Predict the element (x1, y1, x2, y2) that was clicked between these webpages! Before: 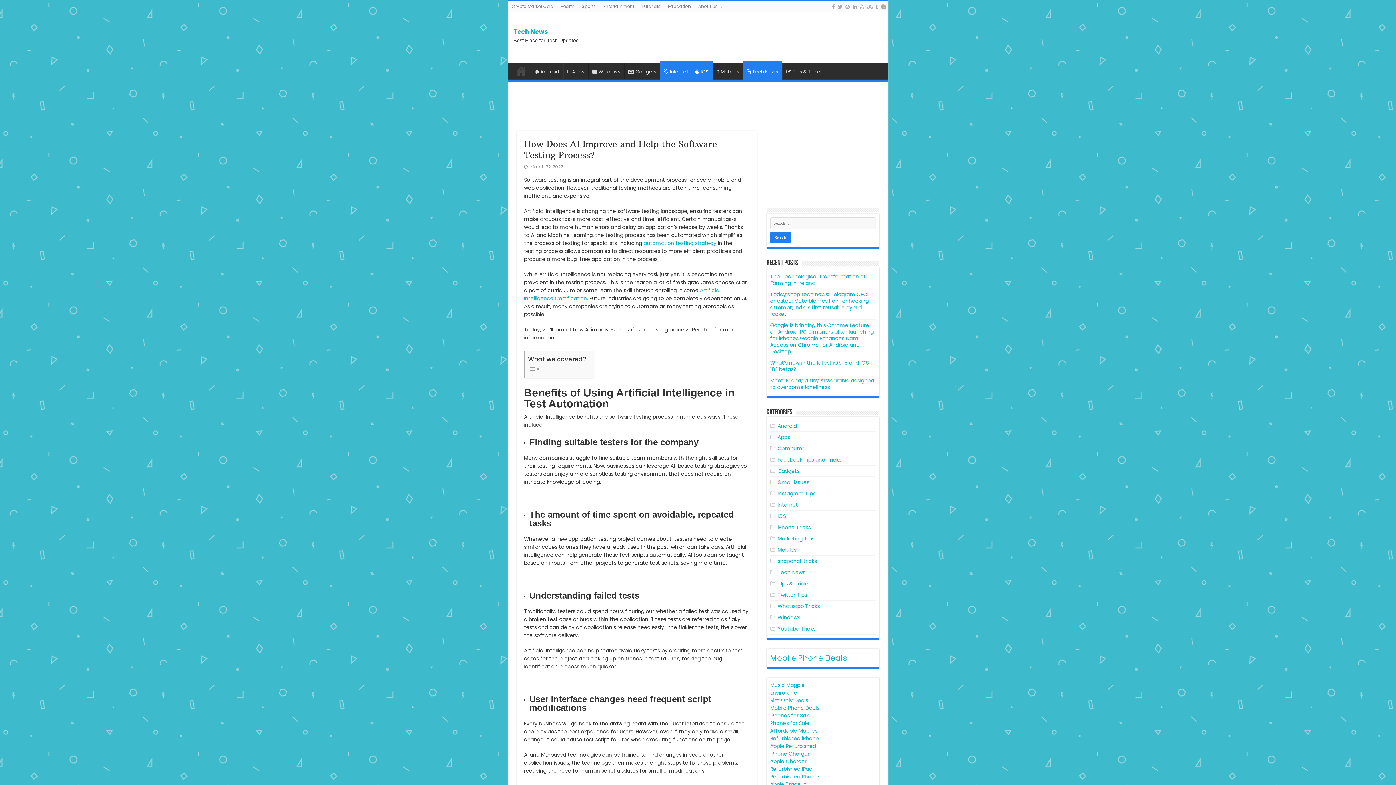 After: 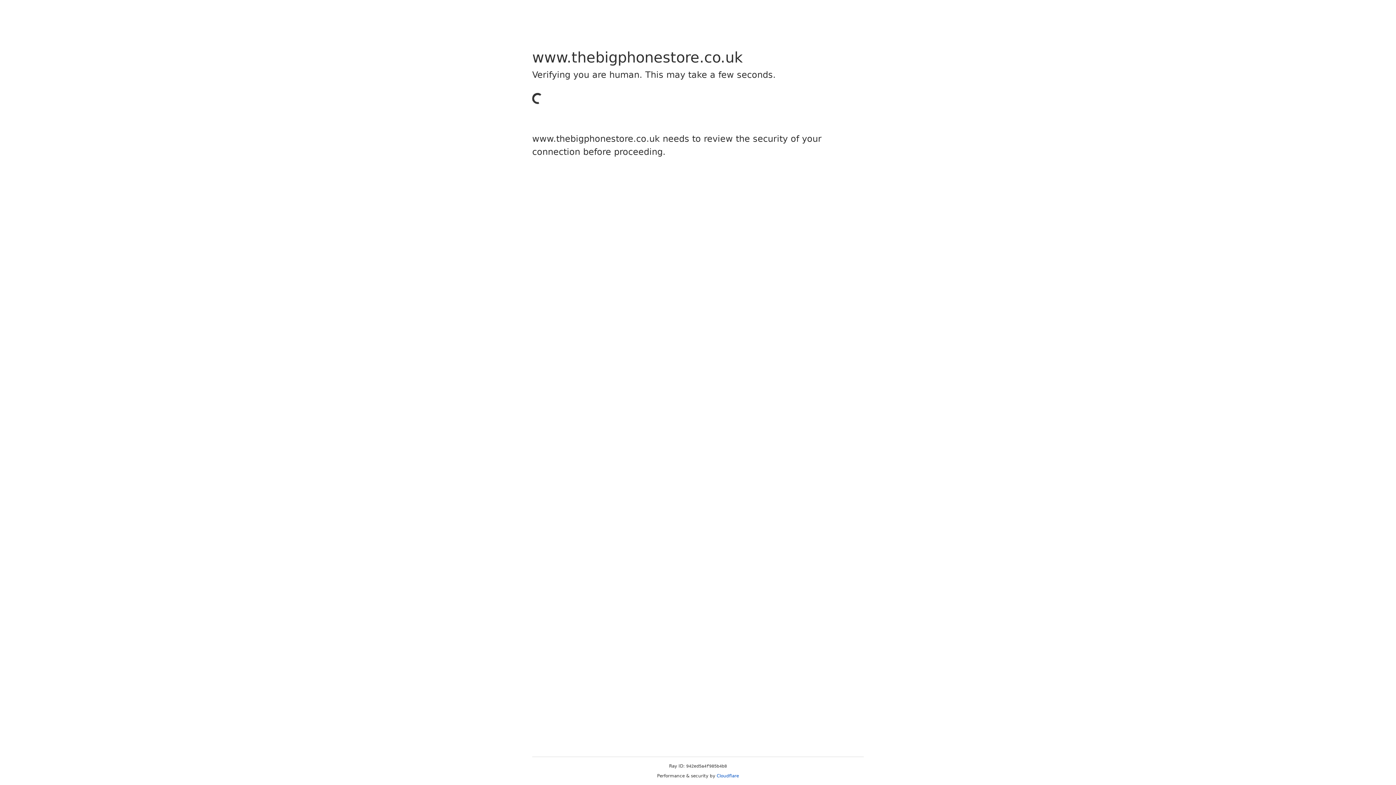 Action: label: Apple Charger bbox: (770, 758, 806, 765)